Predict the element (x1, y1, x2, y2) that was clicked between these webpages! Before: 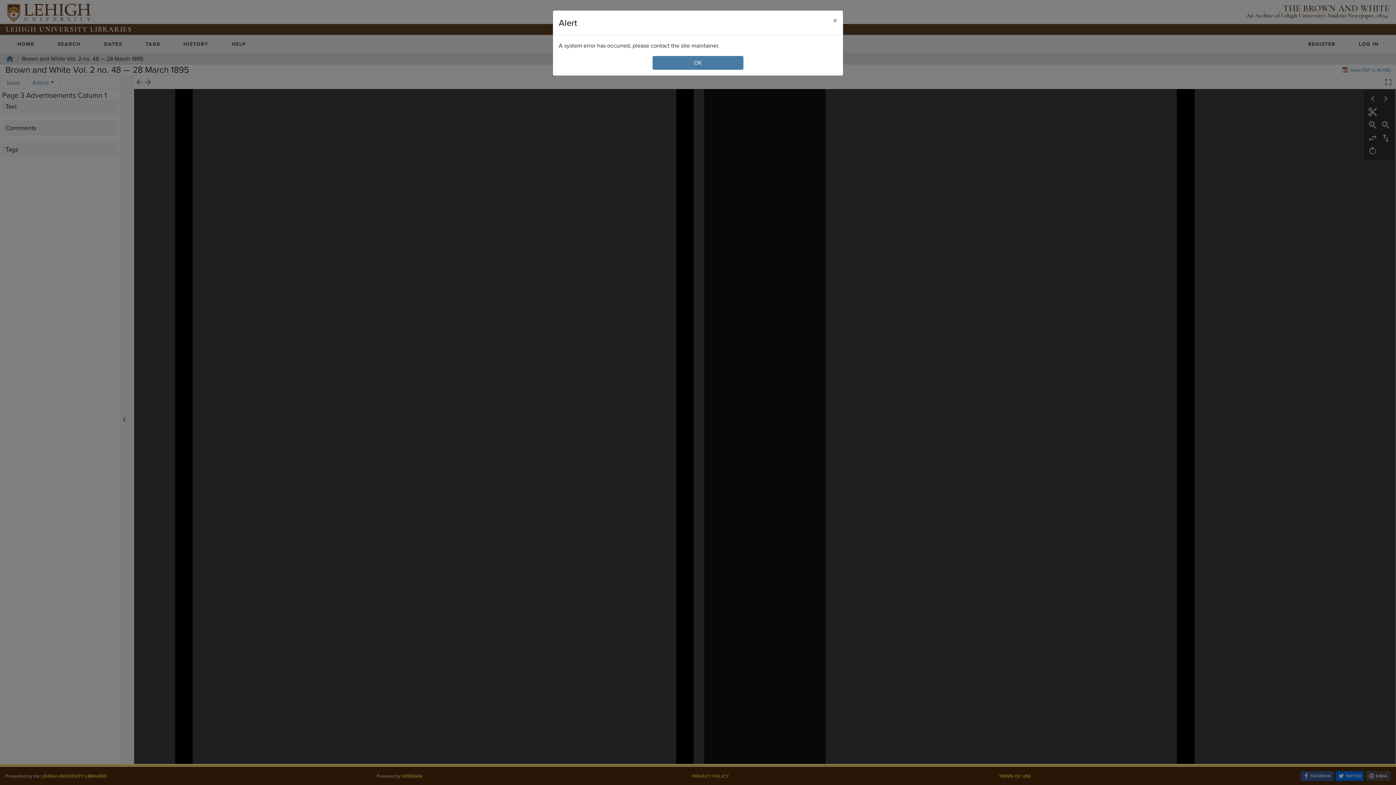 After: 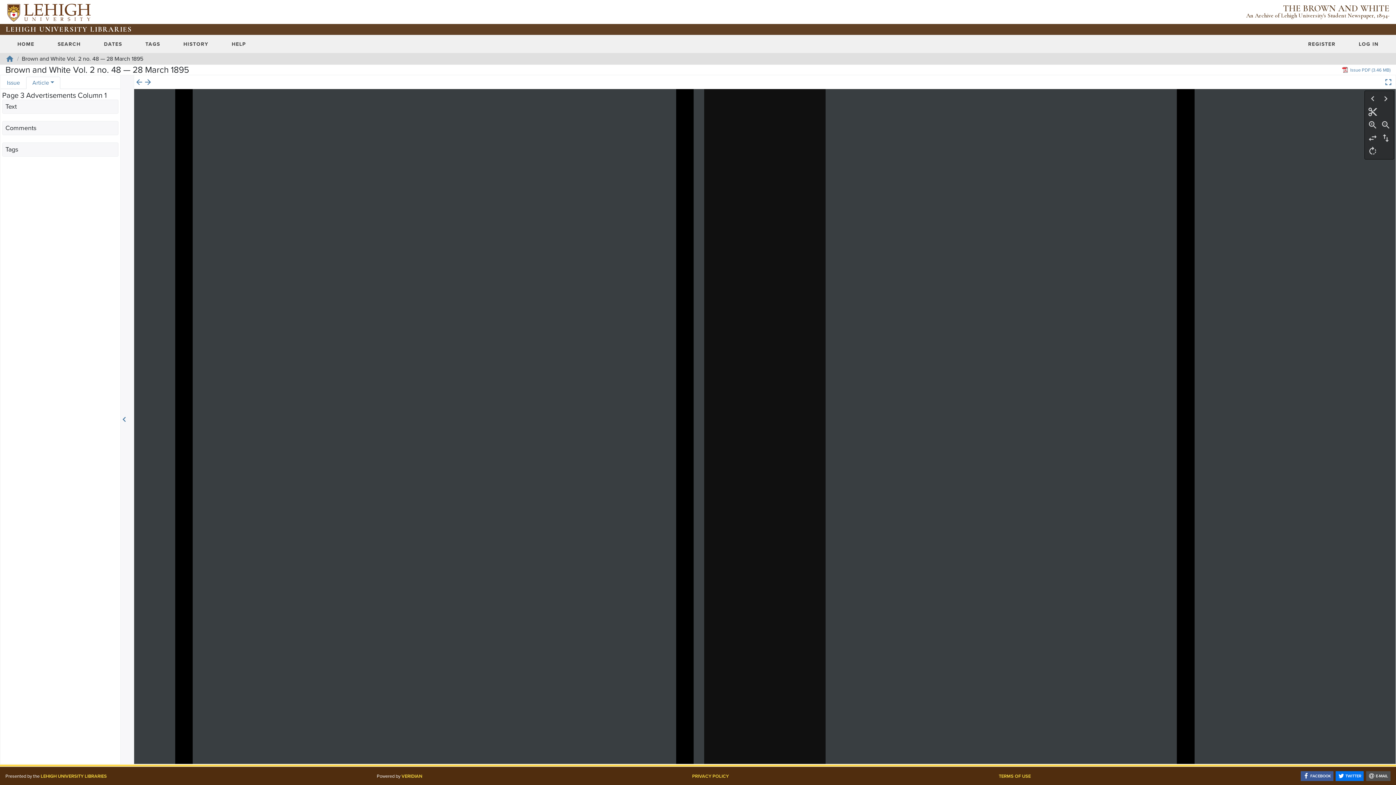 Action: label: Close bbox: (827, 10, 843, 30)